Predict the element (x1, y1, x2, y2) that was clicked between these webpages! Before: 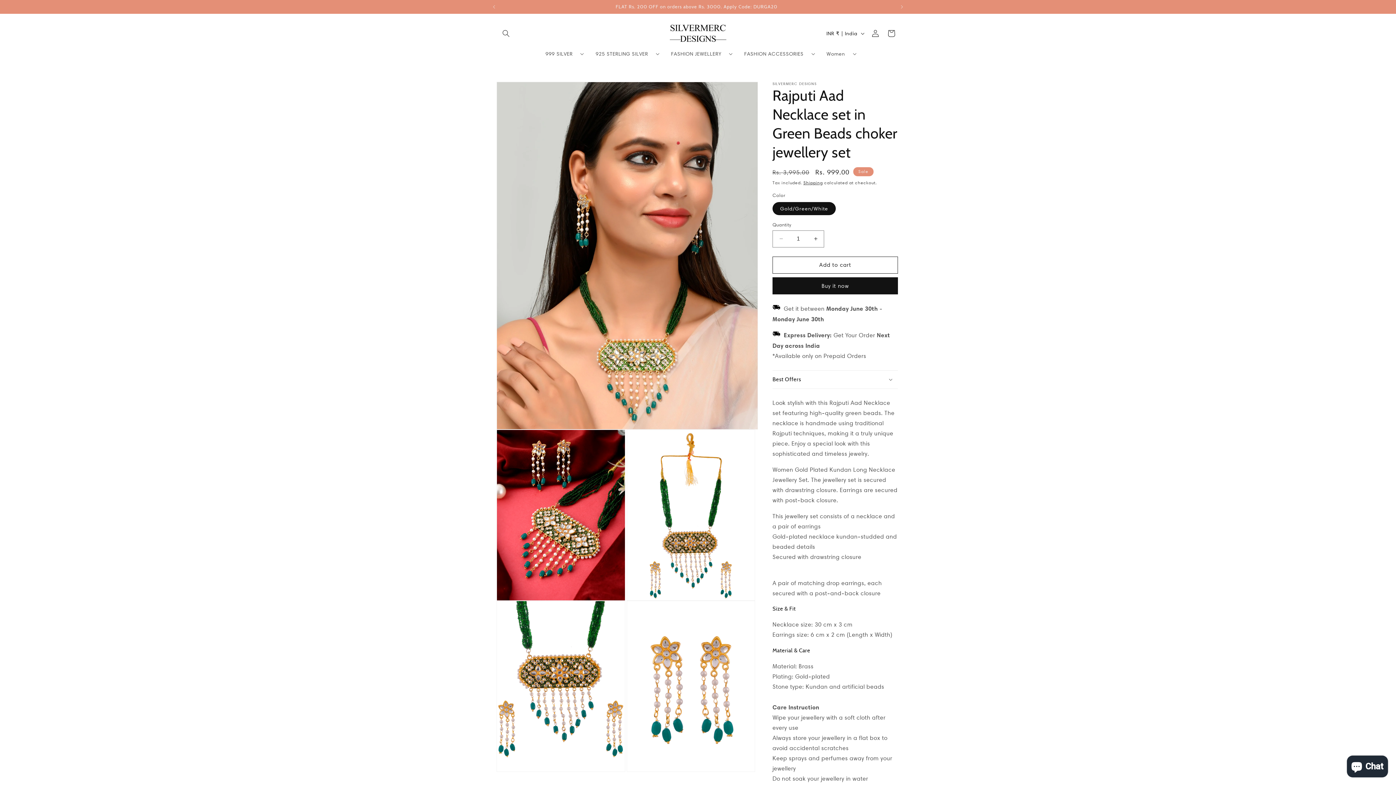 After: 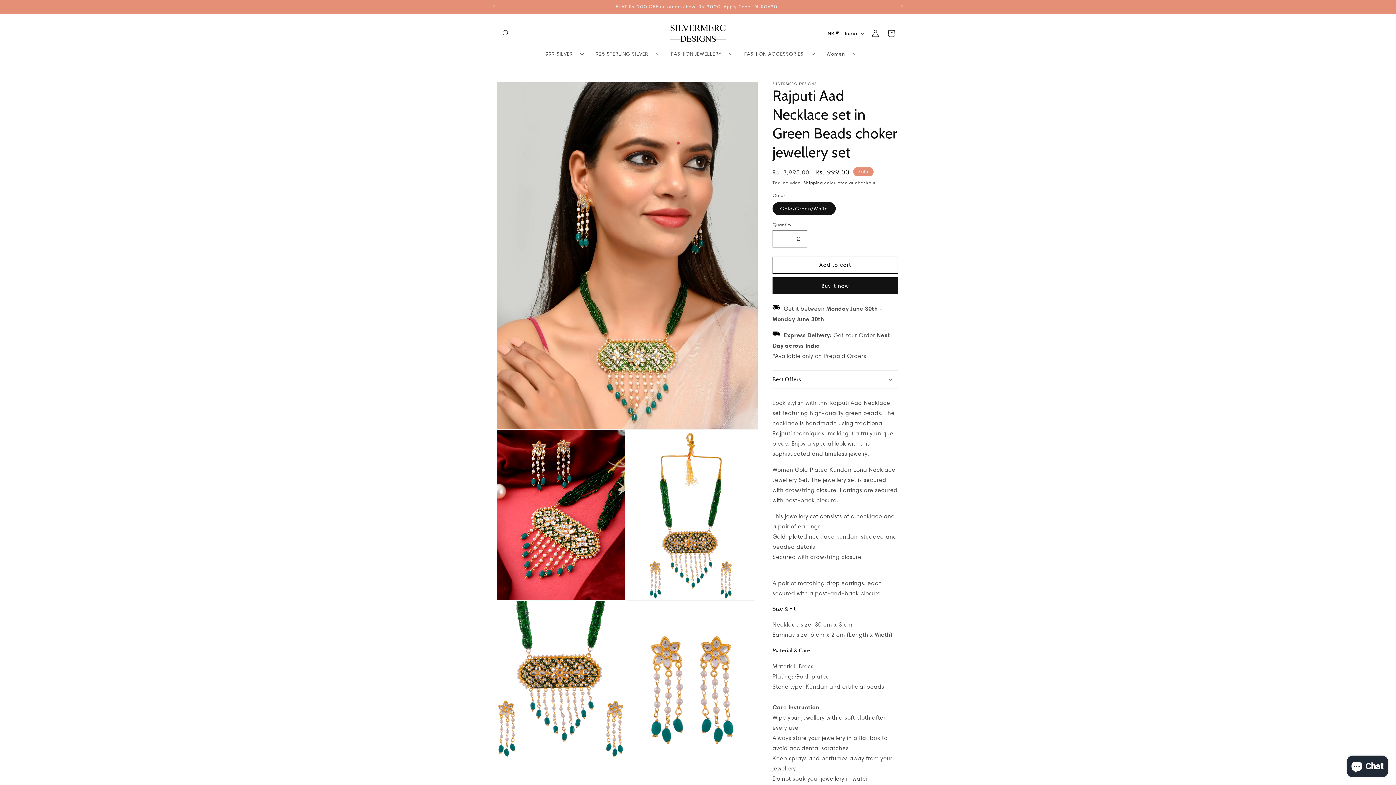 Action: label: Increase quantity for Rajputi Aad Necklace set in Green Beads choker jewellery set bbox: (807, 230, 824, 247)